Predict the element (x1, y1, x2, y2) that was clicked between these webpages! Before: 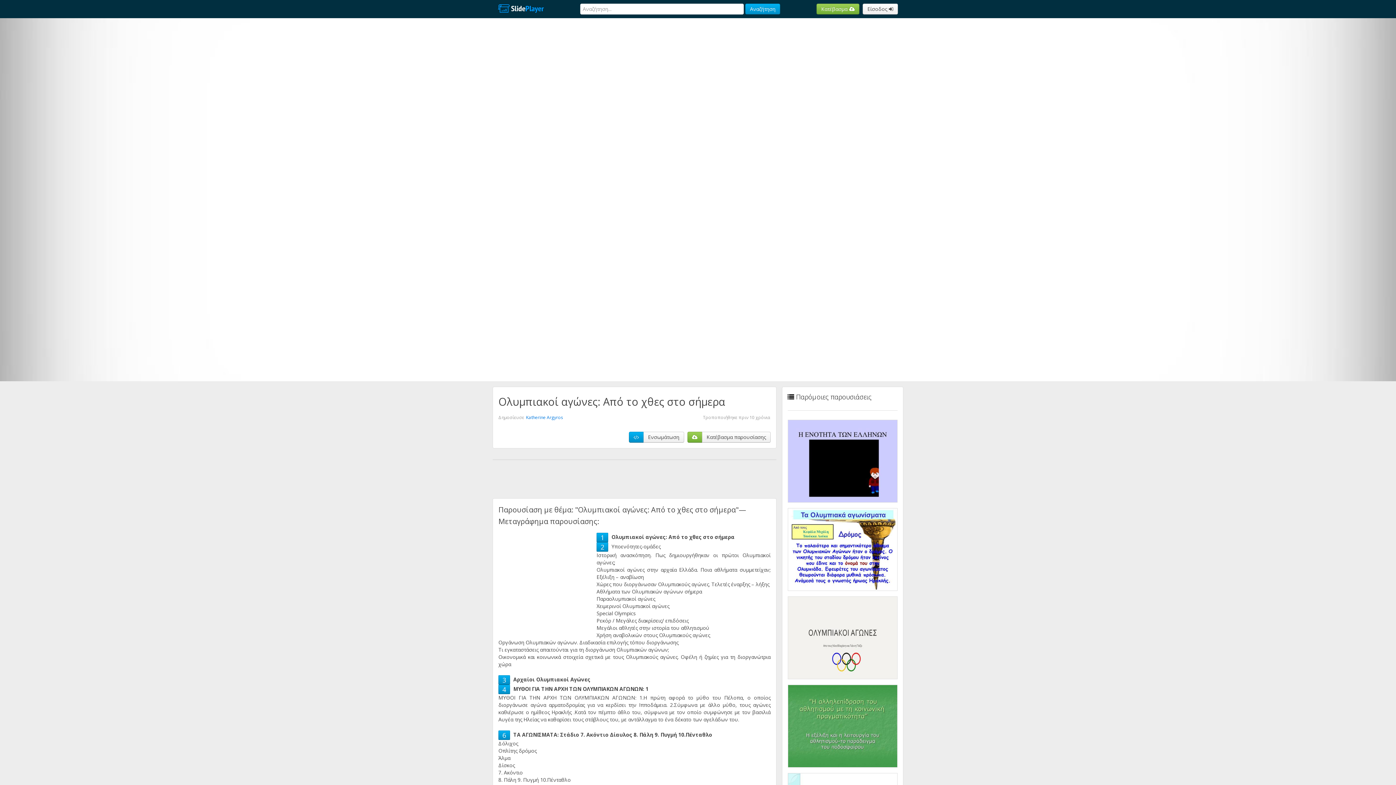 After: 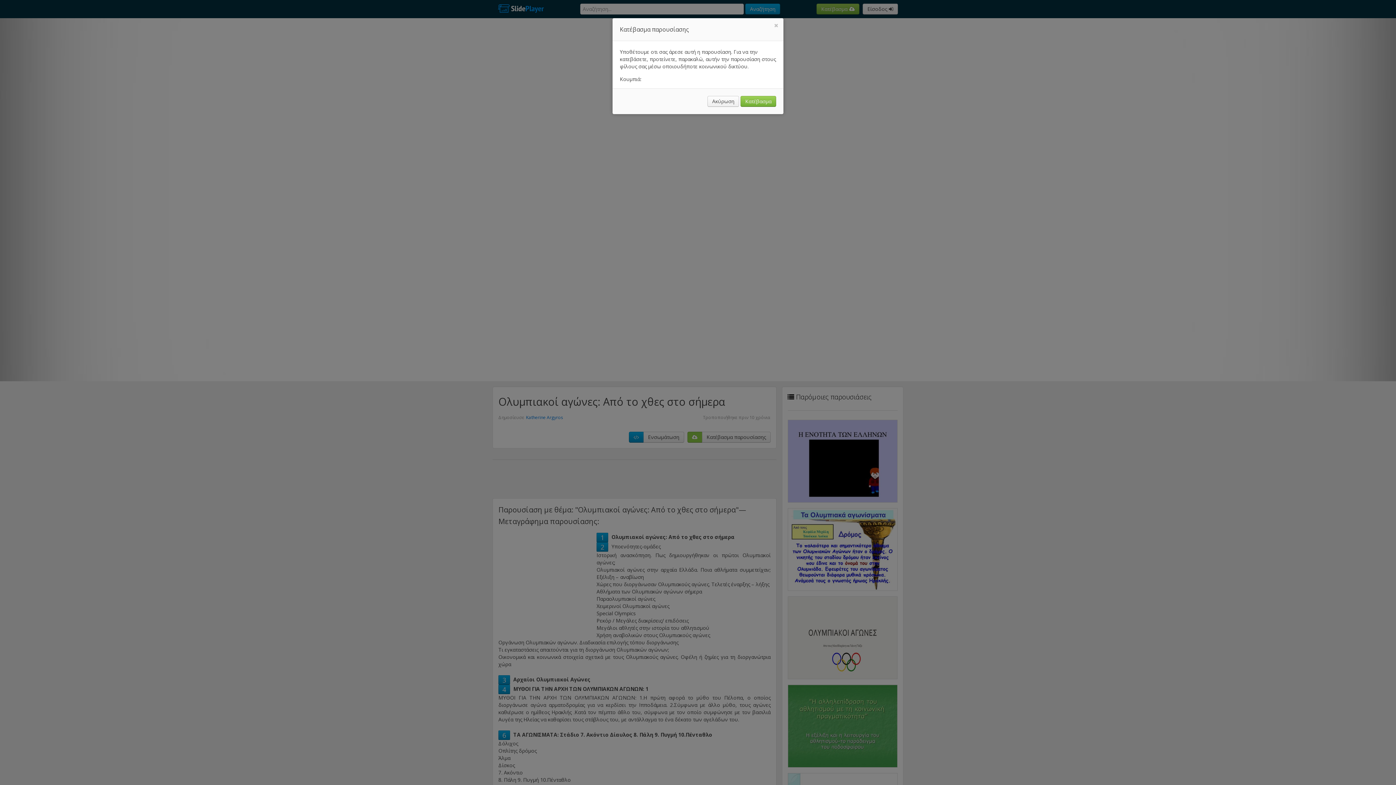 Action: bbox: (687, 432, 702, 442)